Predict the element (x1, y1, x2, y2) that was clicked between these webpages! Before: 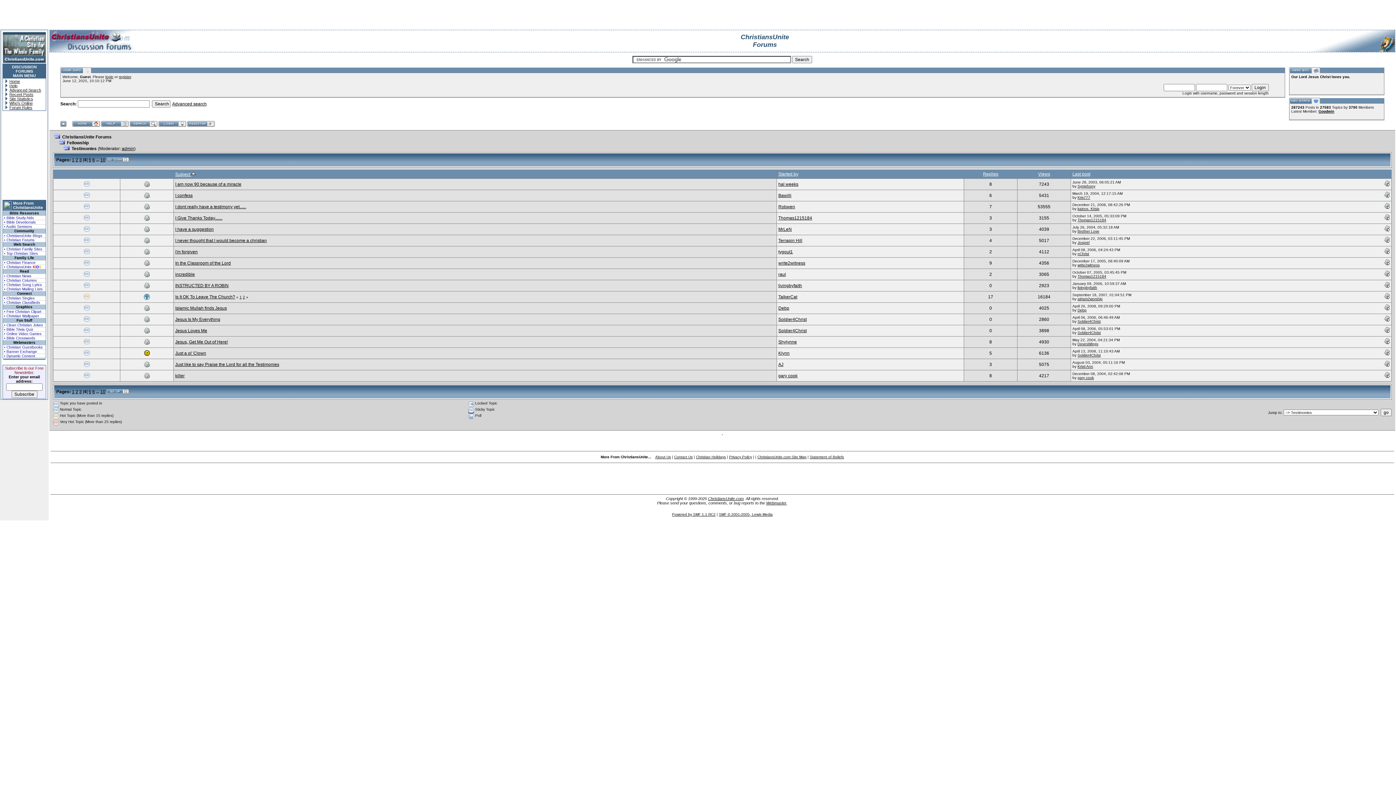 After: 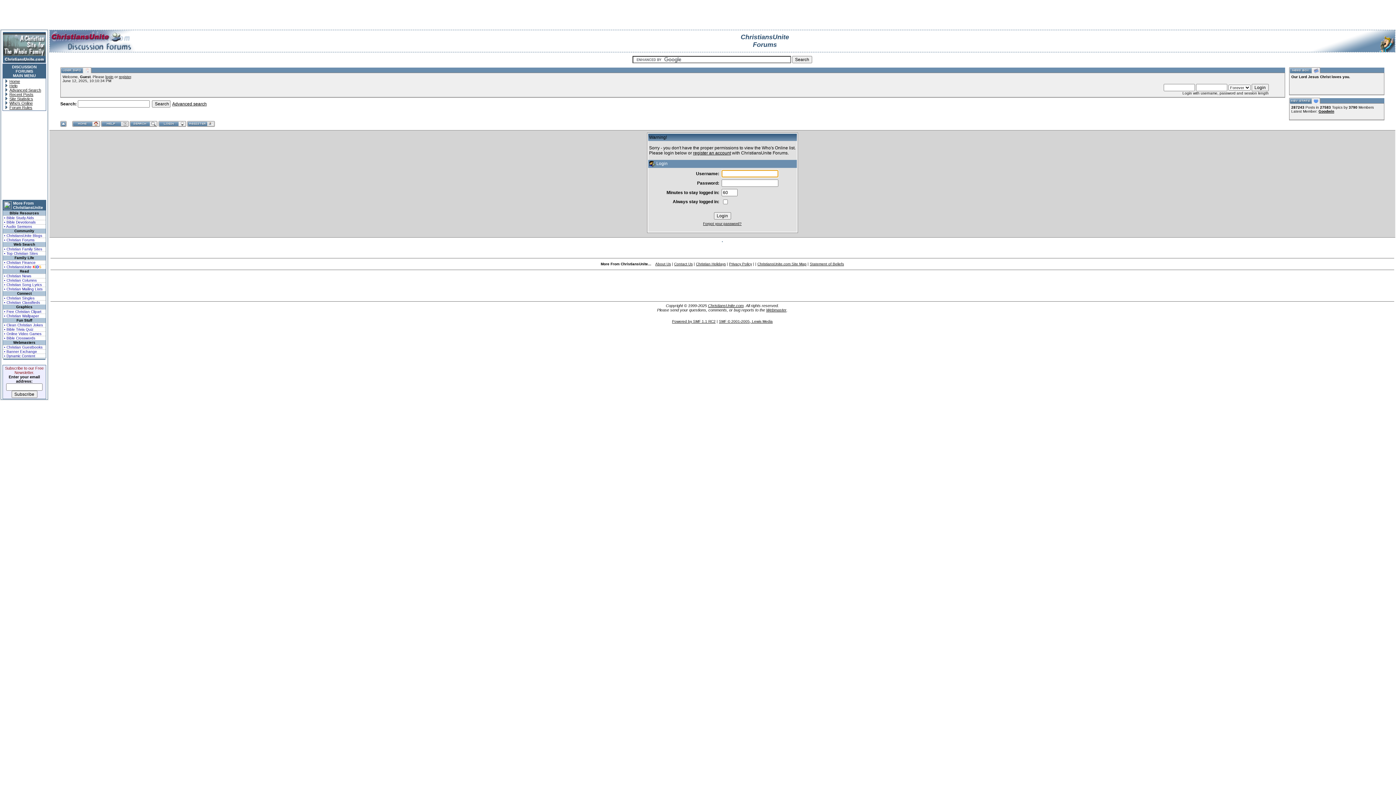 Action: bbox: (9, 101, 32, 105) label: Who's Online